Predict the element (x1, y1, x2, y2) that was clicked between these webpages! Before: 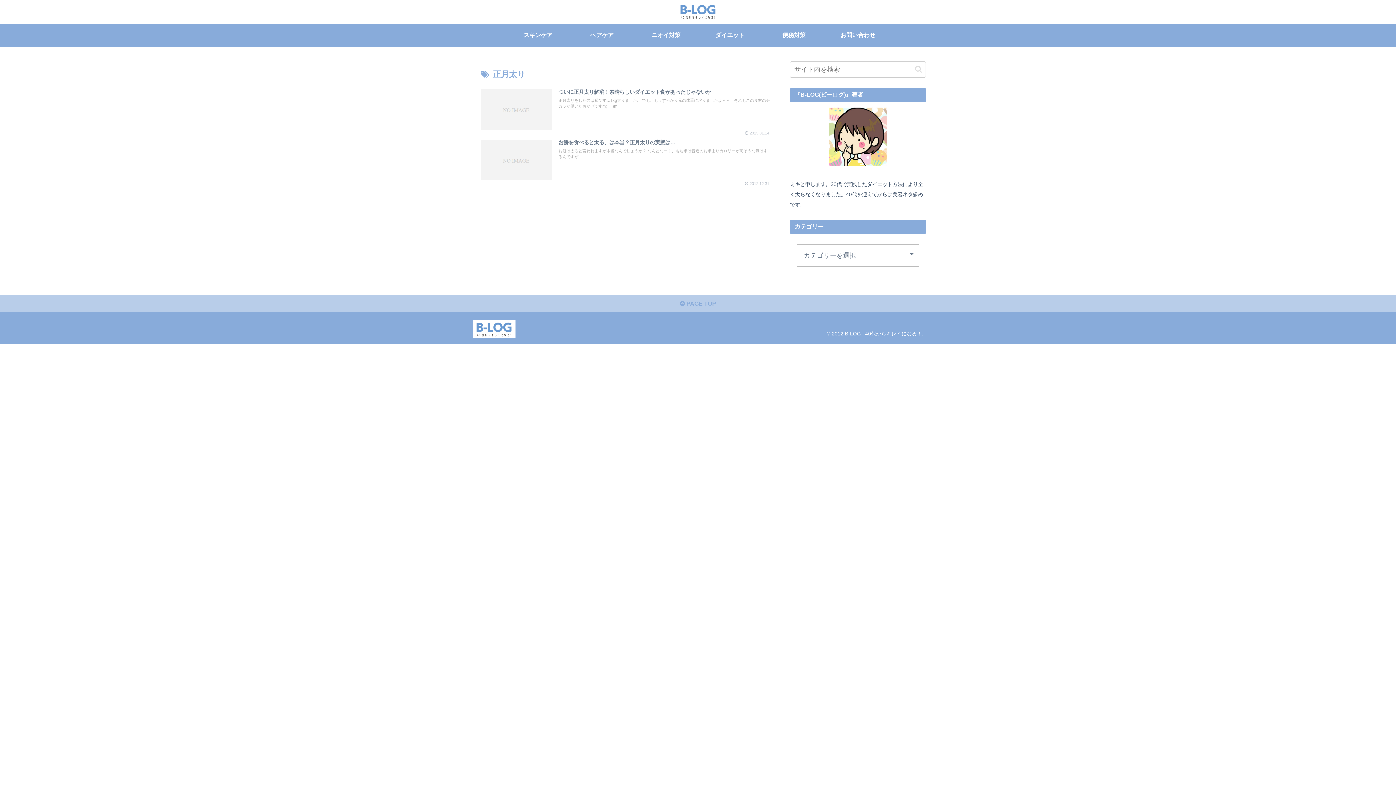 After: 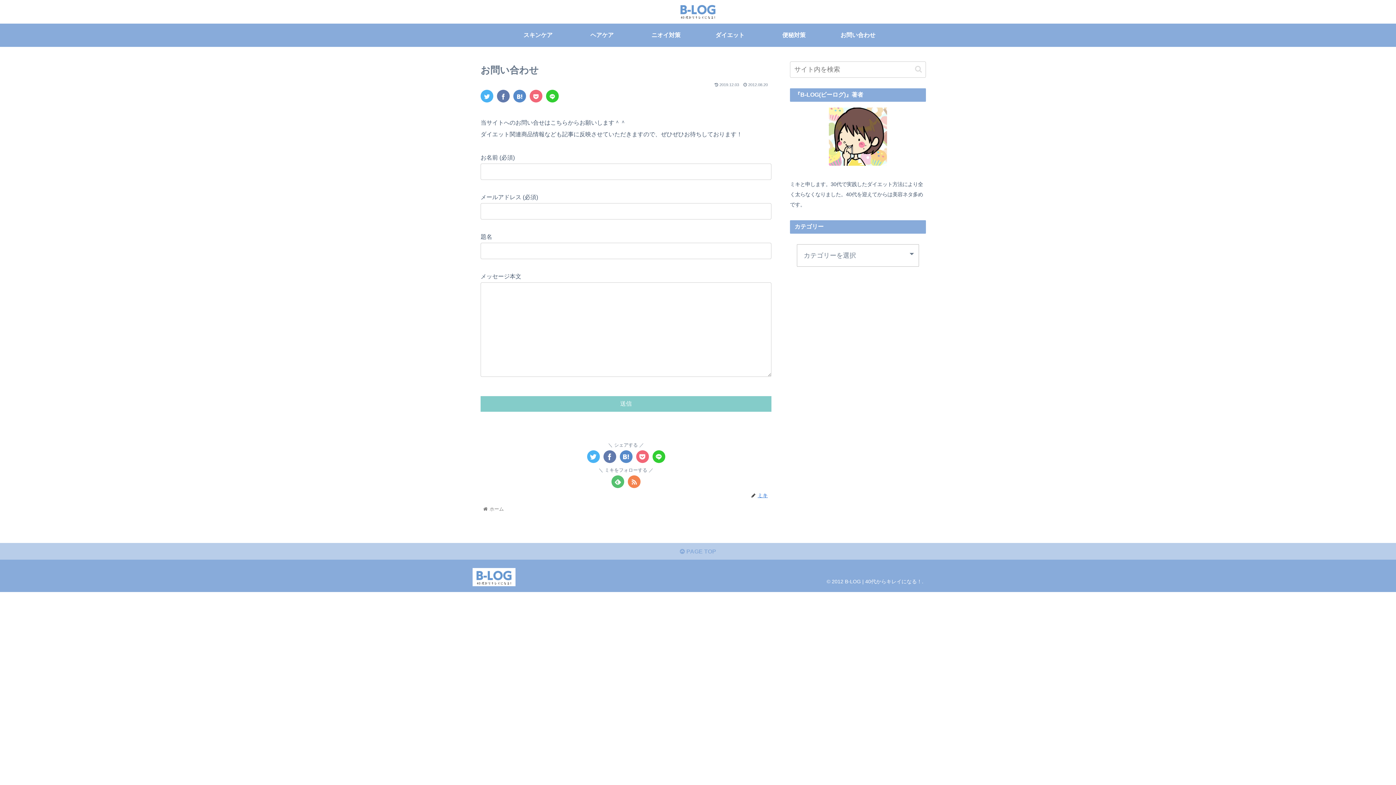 Action: label: お問い合わせ bbox: (826, 23, 890, 47)